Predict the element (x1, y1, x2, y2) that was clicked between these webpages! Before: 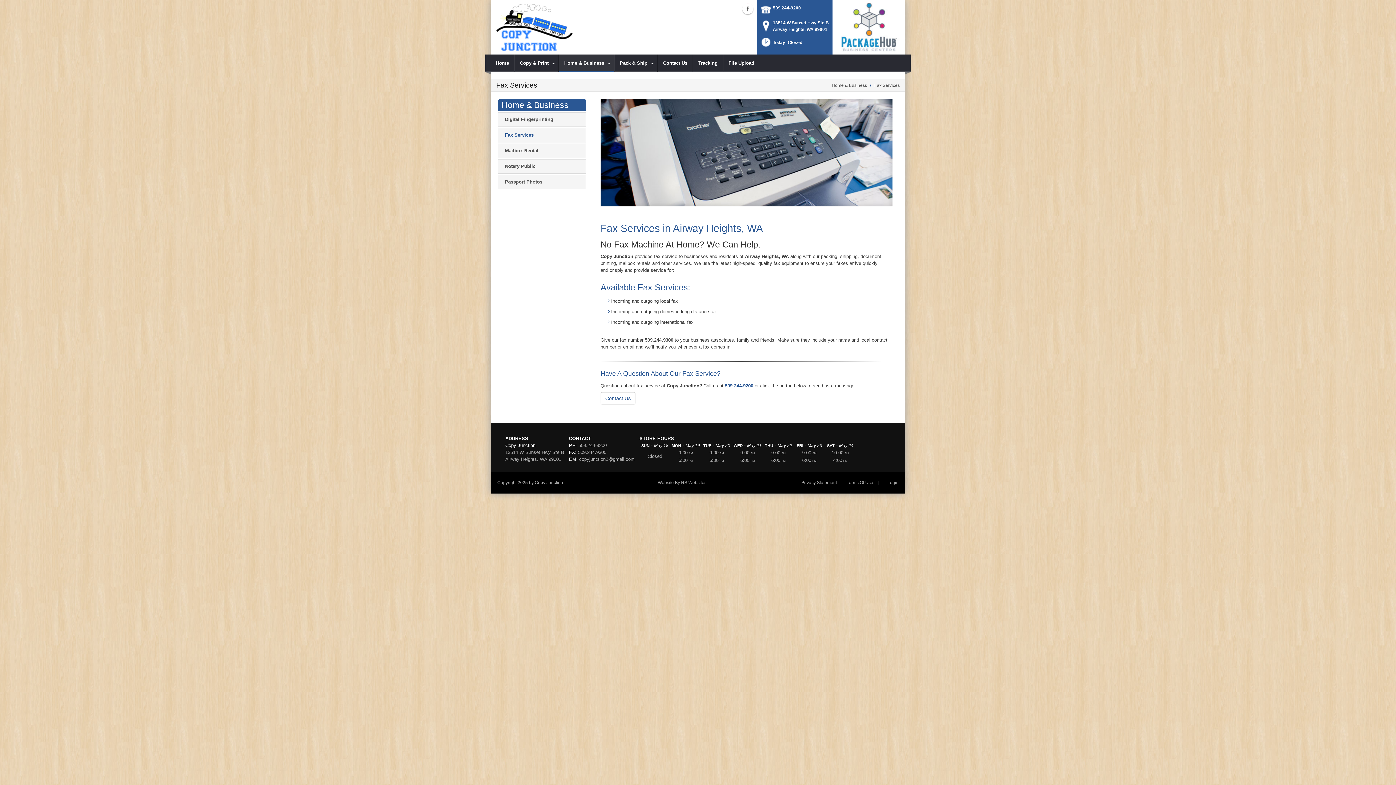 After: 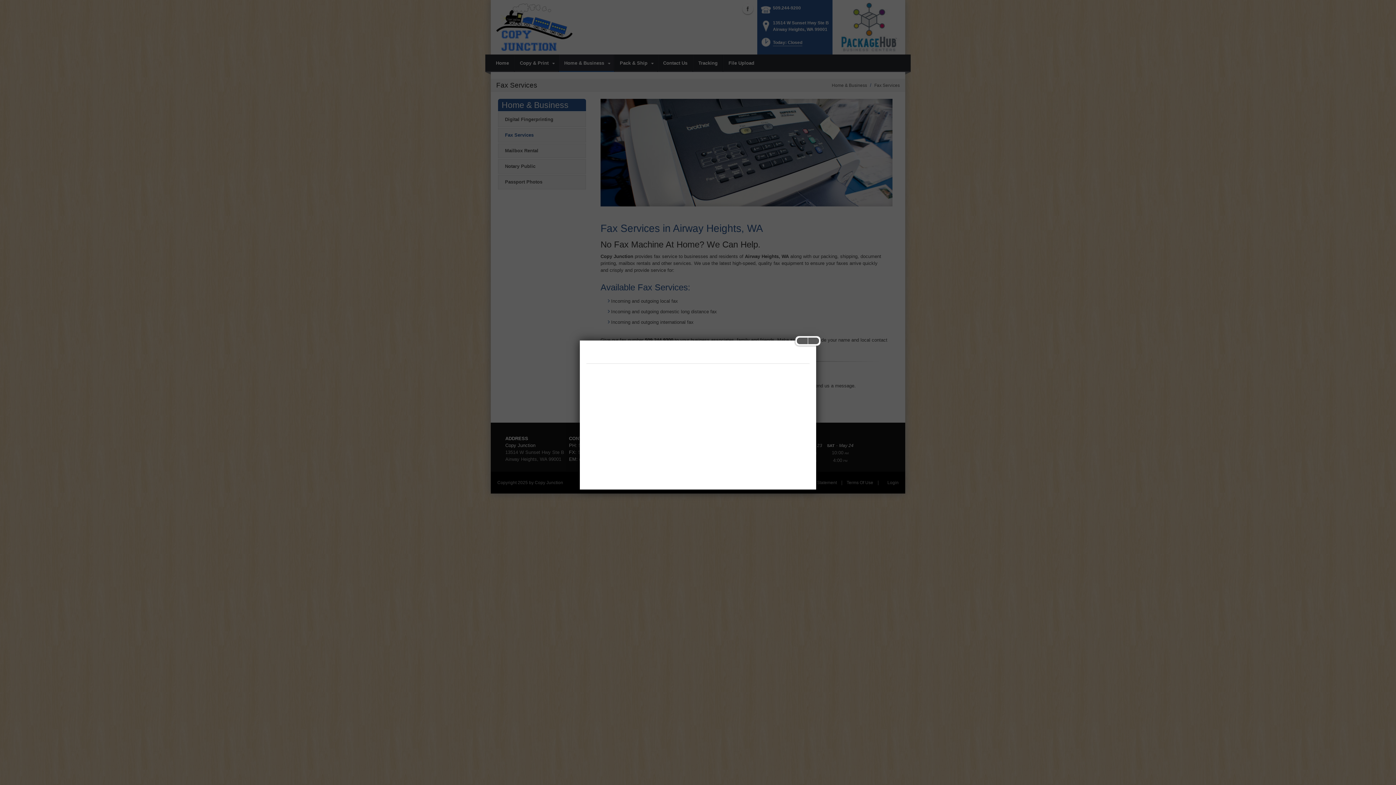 Action: bbox: (884, 480, 901, 485) label: Login